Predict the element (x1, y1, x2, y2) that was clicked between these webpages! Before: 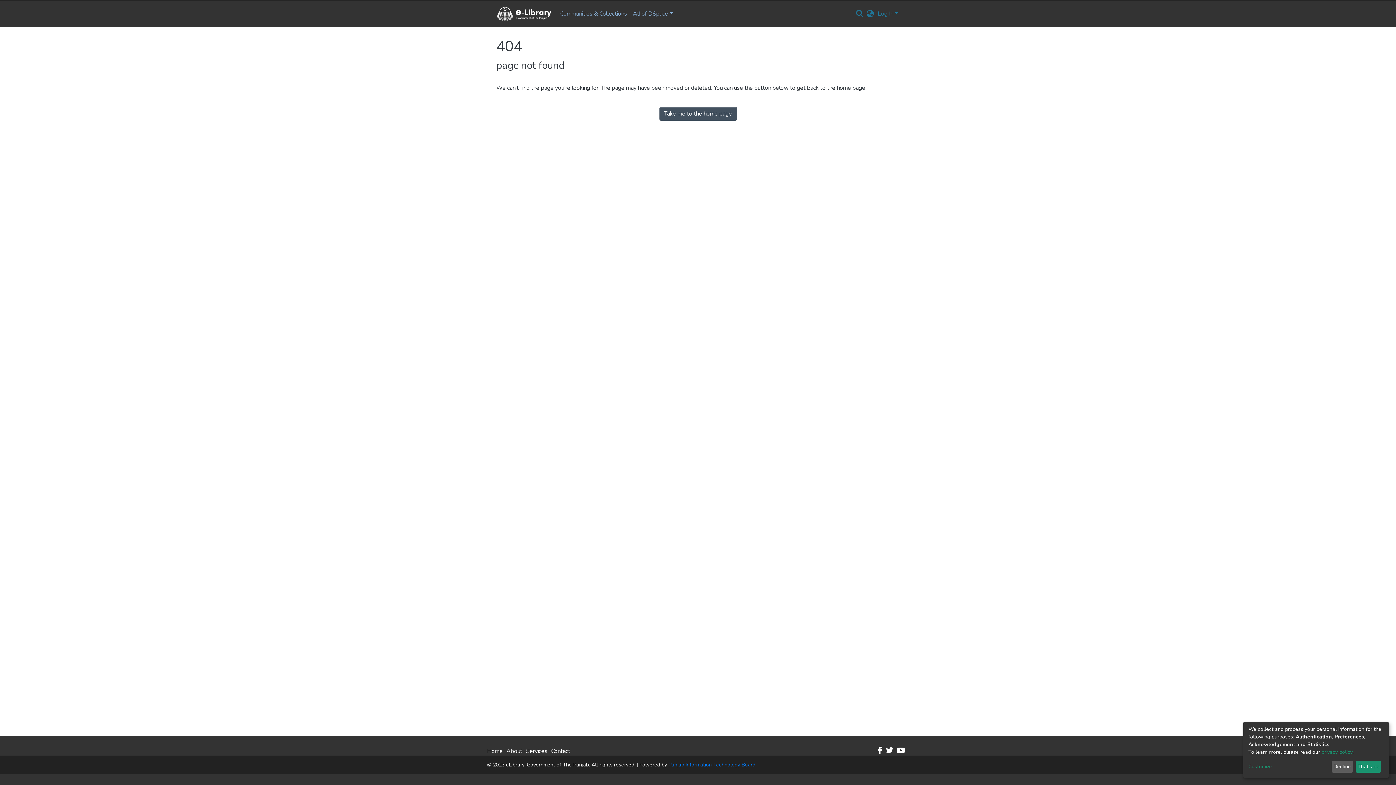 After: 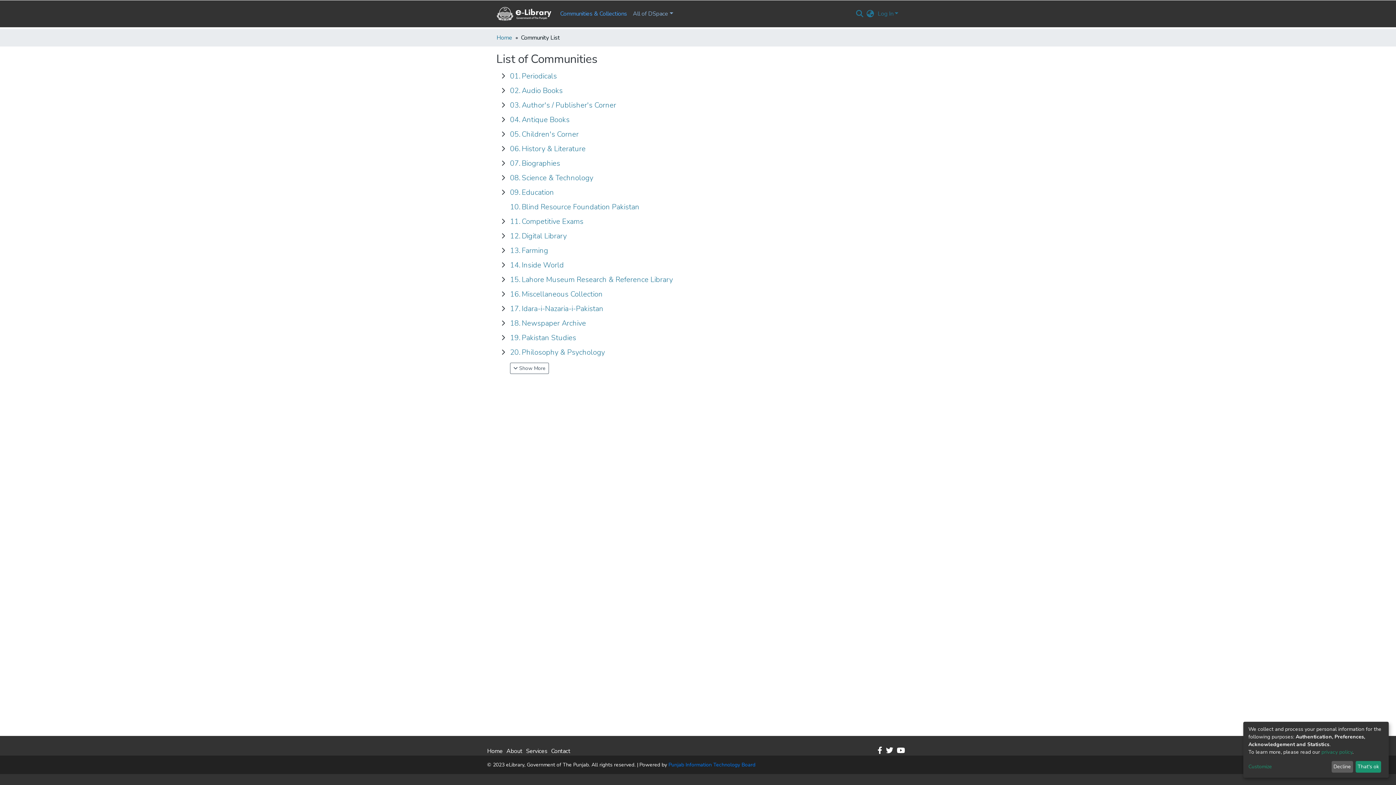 Action: label: Communities & Collections bbox: (557, 6, 630, 21)